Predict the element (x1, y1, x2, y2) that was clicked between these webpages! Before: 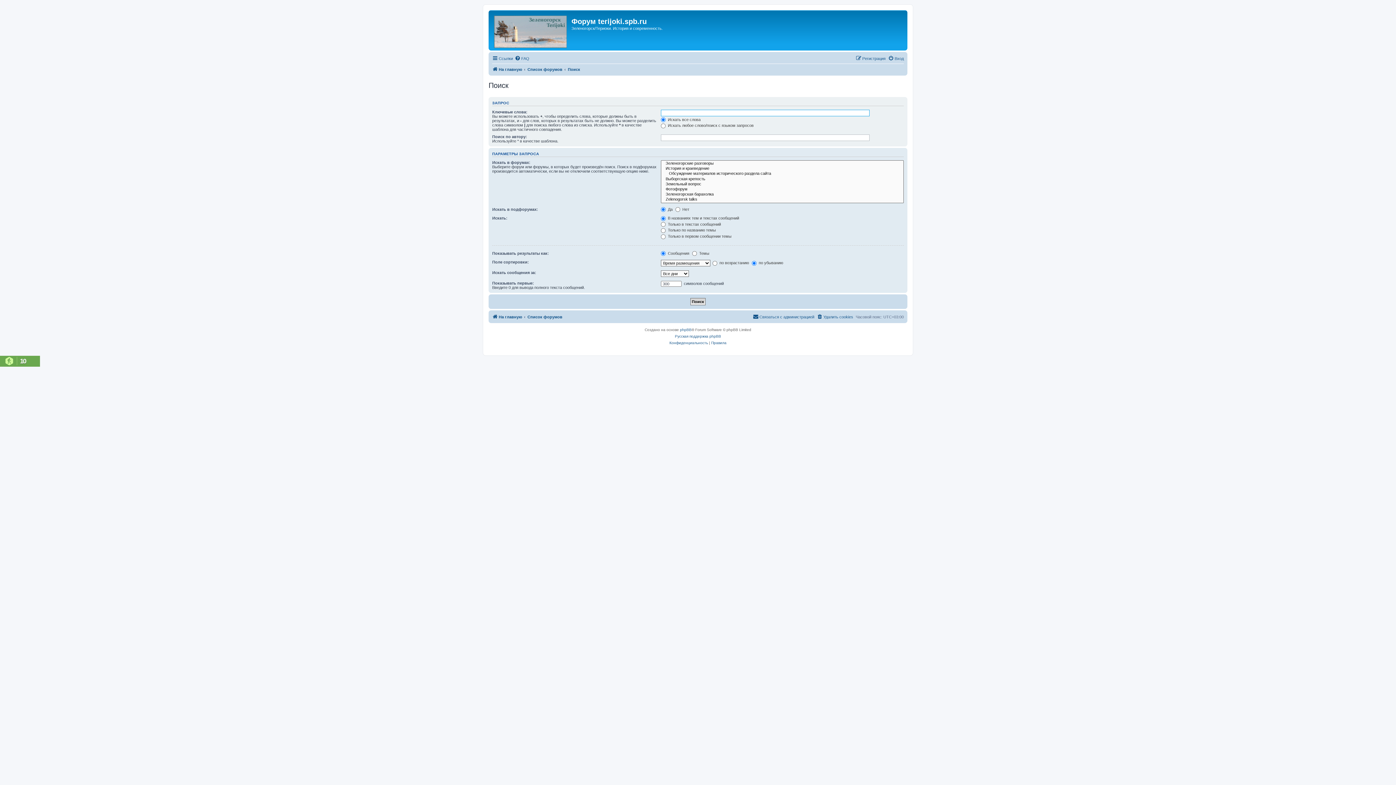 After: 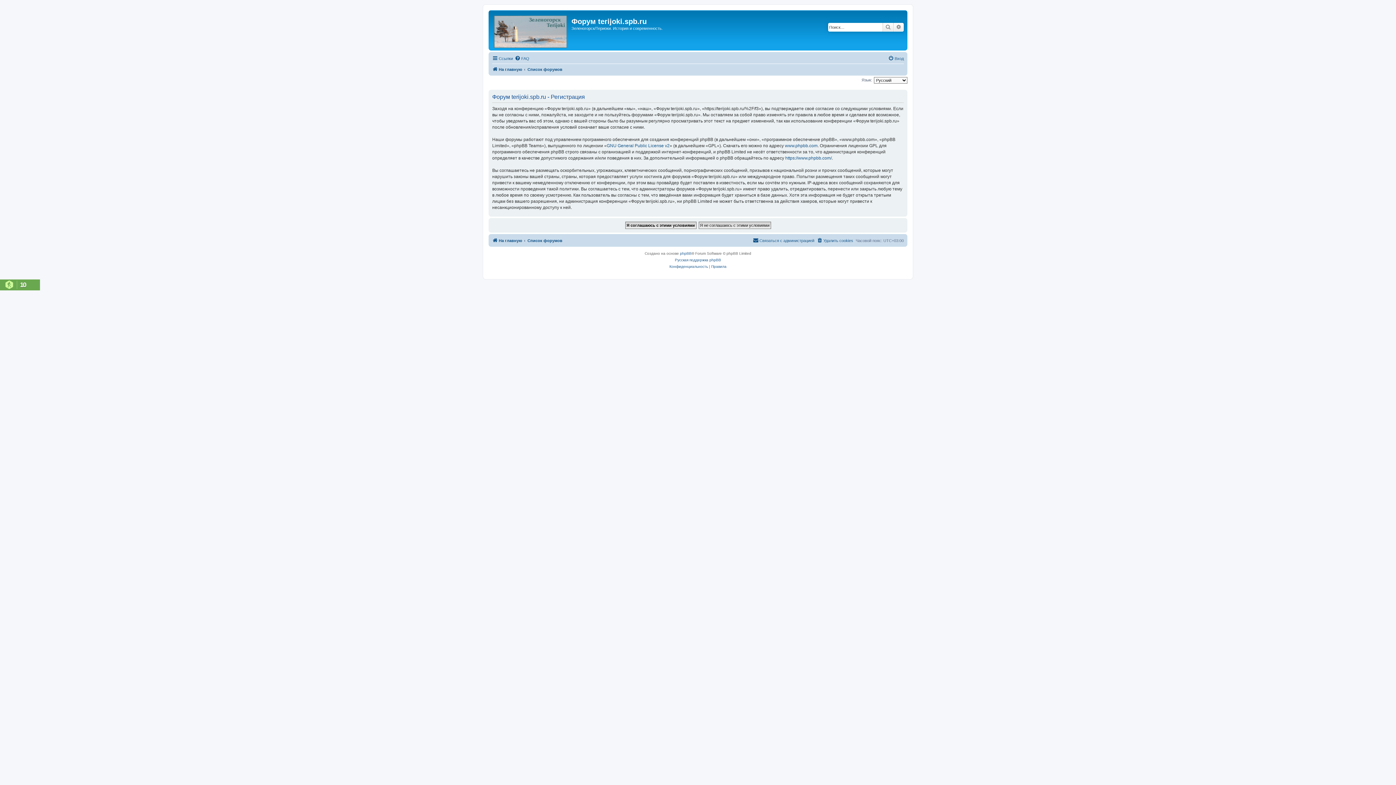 Action: bbox: (856, 54, 885, 62) label: Регистрация